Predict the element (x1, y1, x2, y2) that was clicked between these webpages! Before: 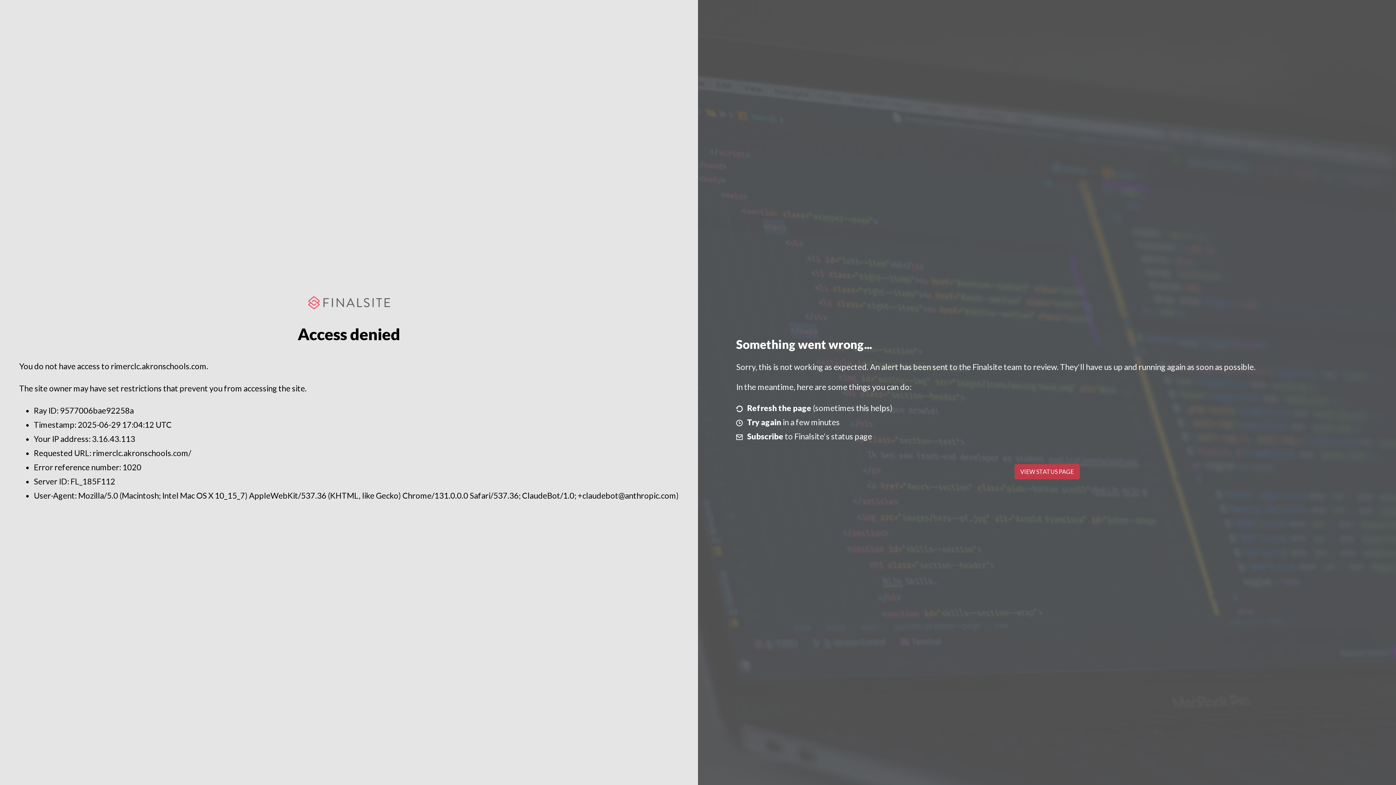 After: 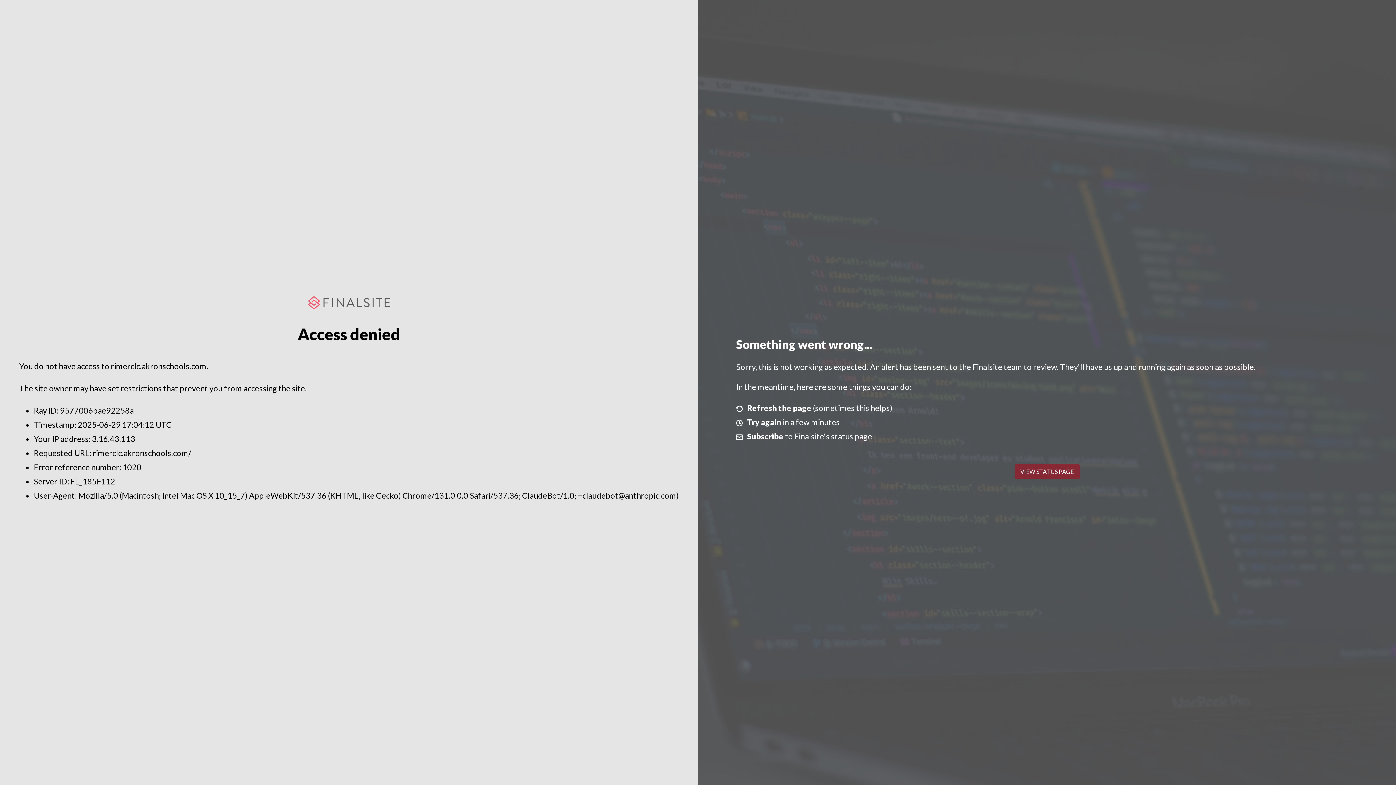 Action: label: VIEW STATUS PAGE bbox: (1014, 464, 1079, 479)